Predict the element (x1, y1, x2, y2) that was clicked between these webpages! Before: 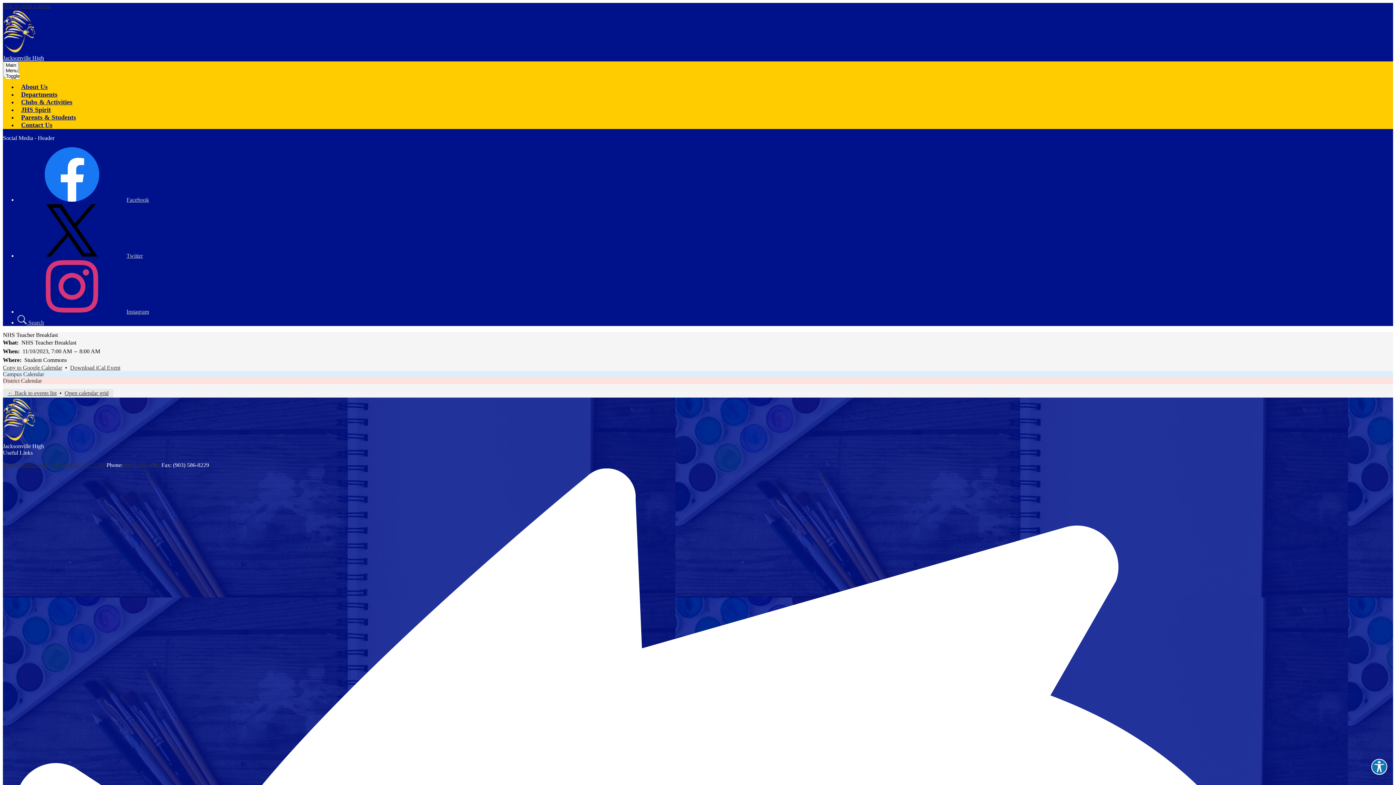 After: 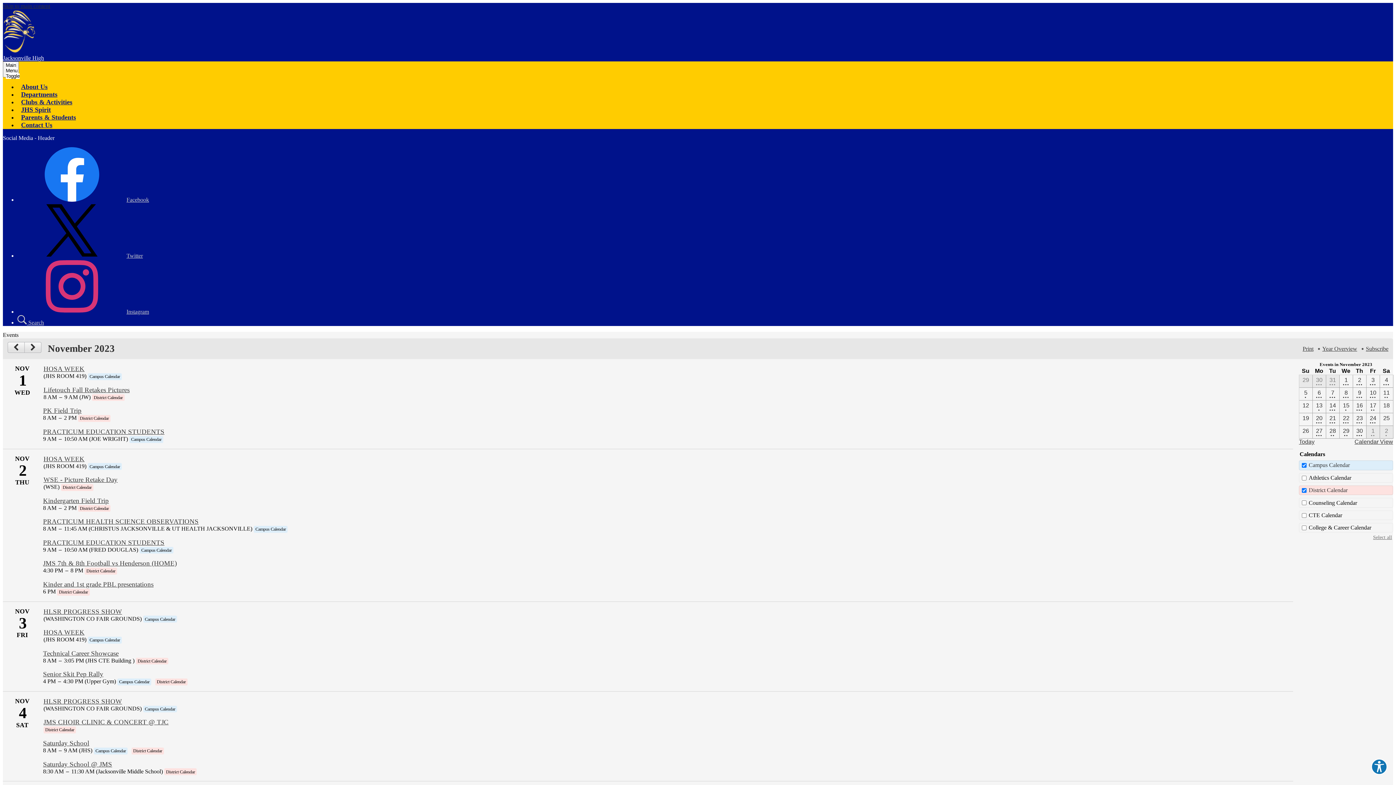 Action: label: ← Back to events list bbox: (7, 390, 56, 396)